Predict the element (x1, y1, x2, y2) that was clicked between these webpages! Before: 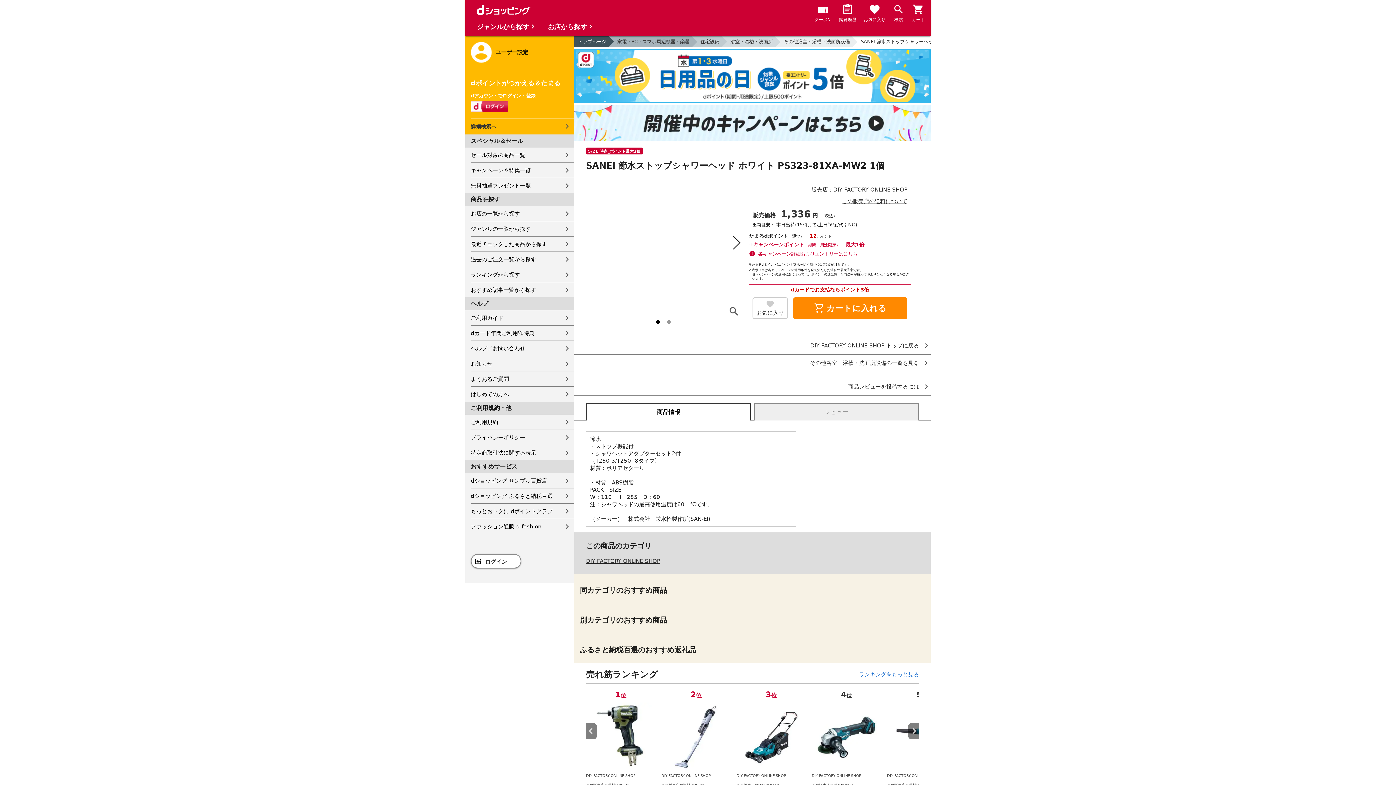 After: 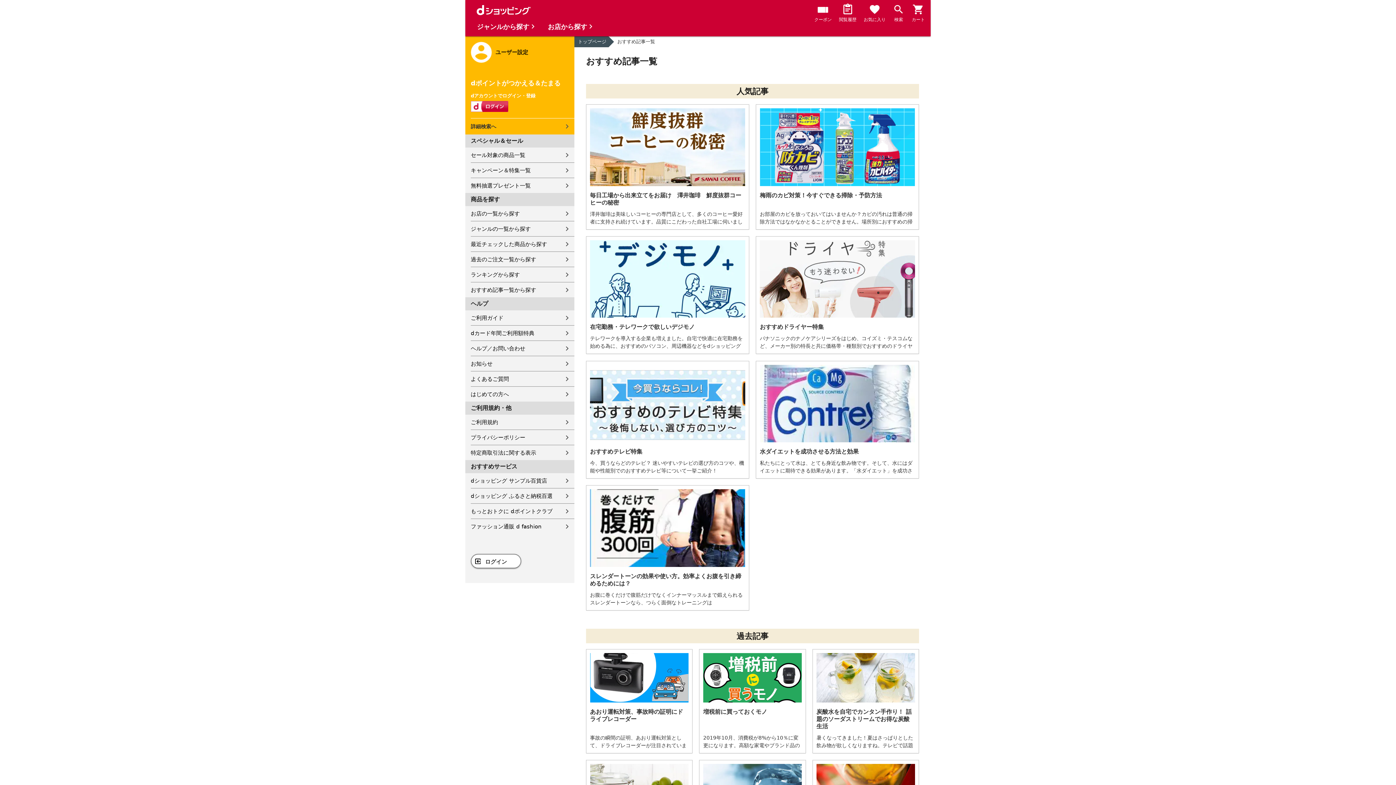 Action: label: おすすめ記事一覧から探す bbox: (470, 282, 574, 297)